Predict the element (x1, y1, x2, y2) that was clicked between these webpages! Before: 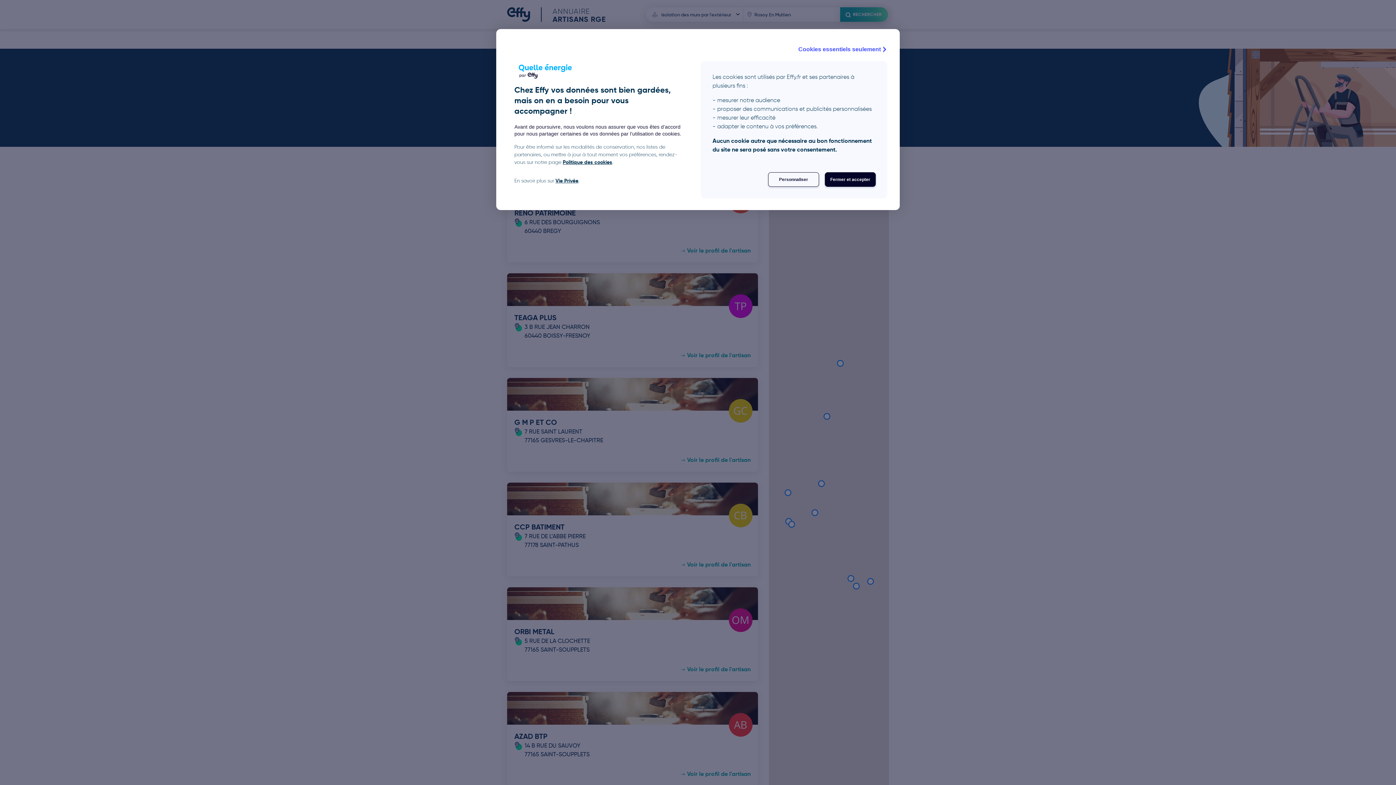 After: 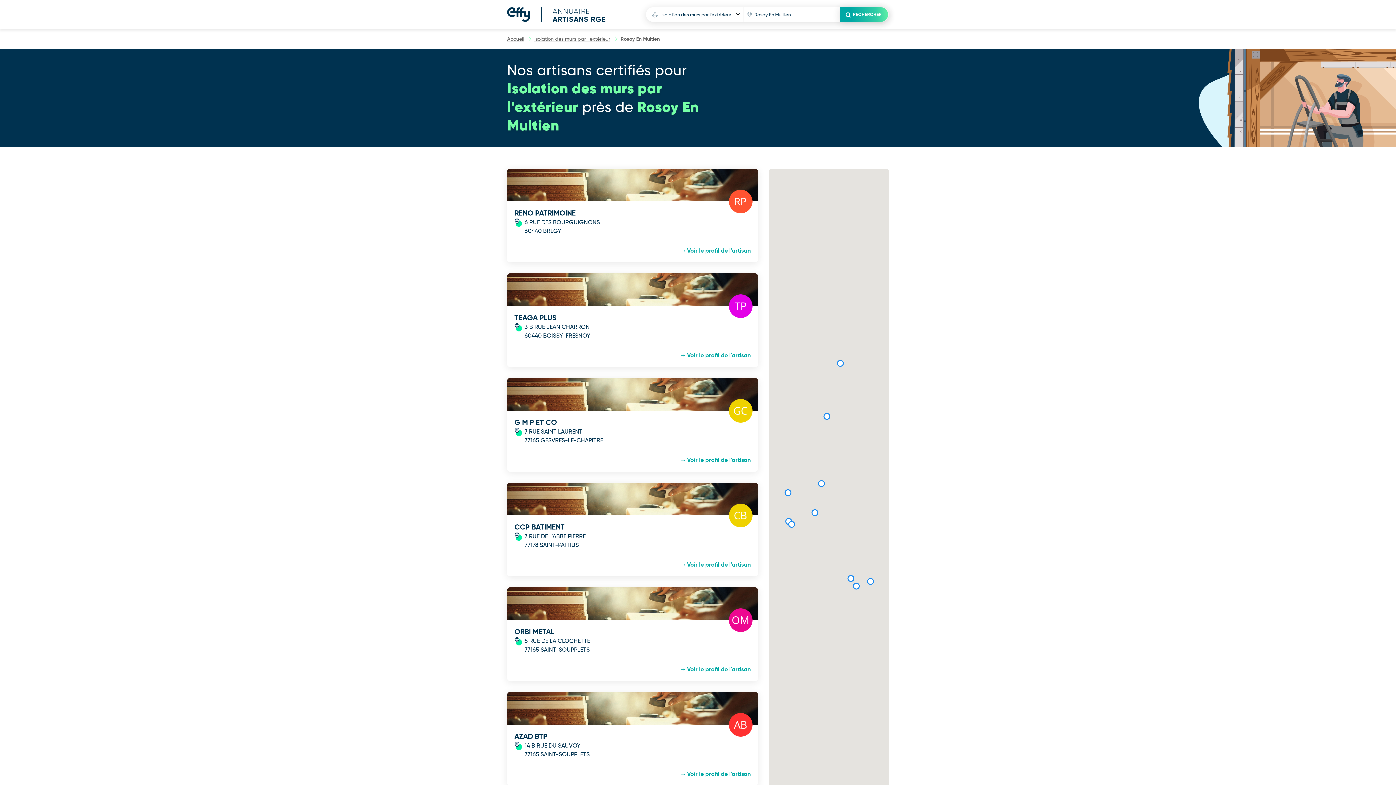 Action: bbox: (798, 45, 888, 53) label: Cookies essentiels seulement